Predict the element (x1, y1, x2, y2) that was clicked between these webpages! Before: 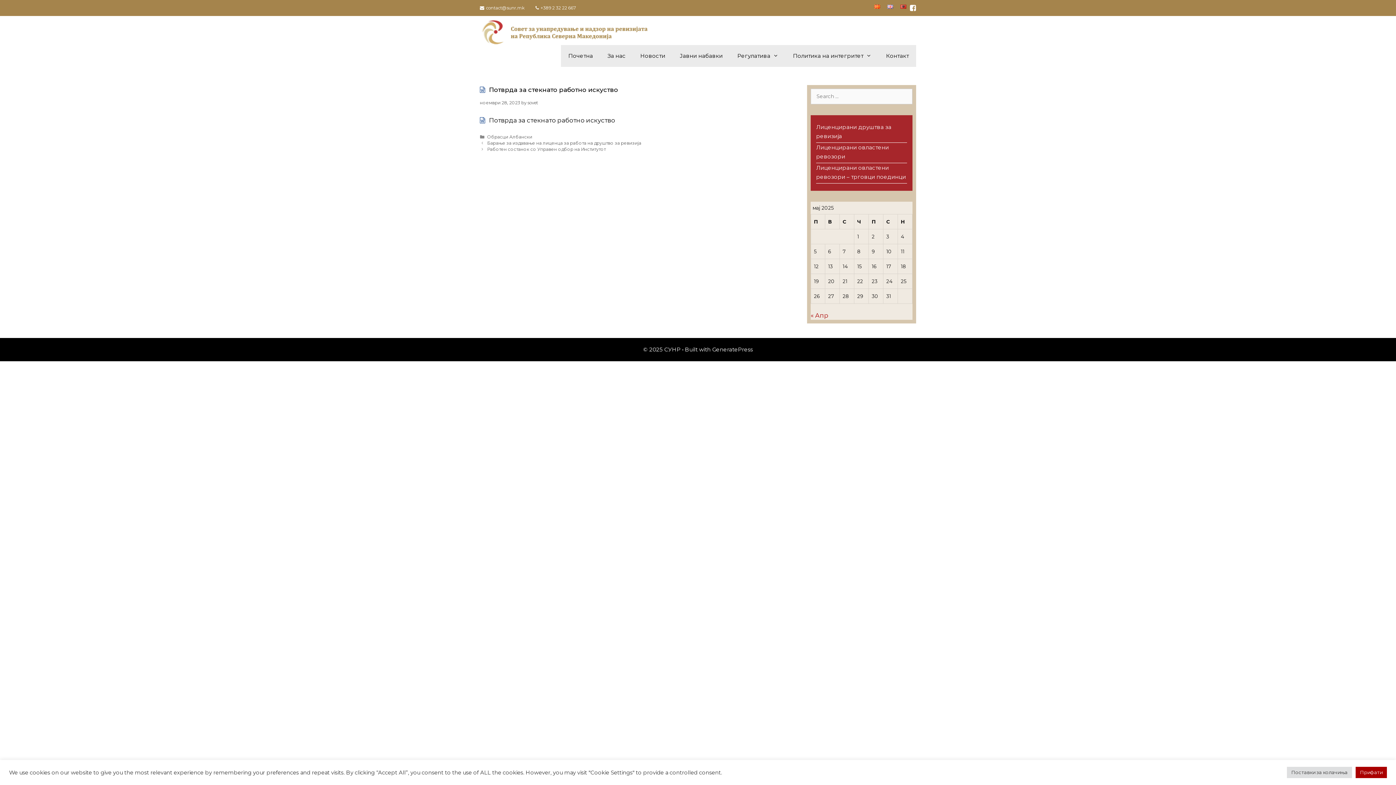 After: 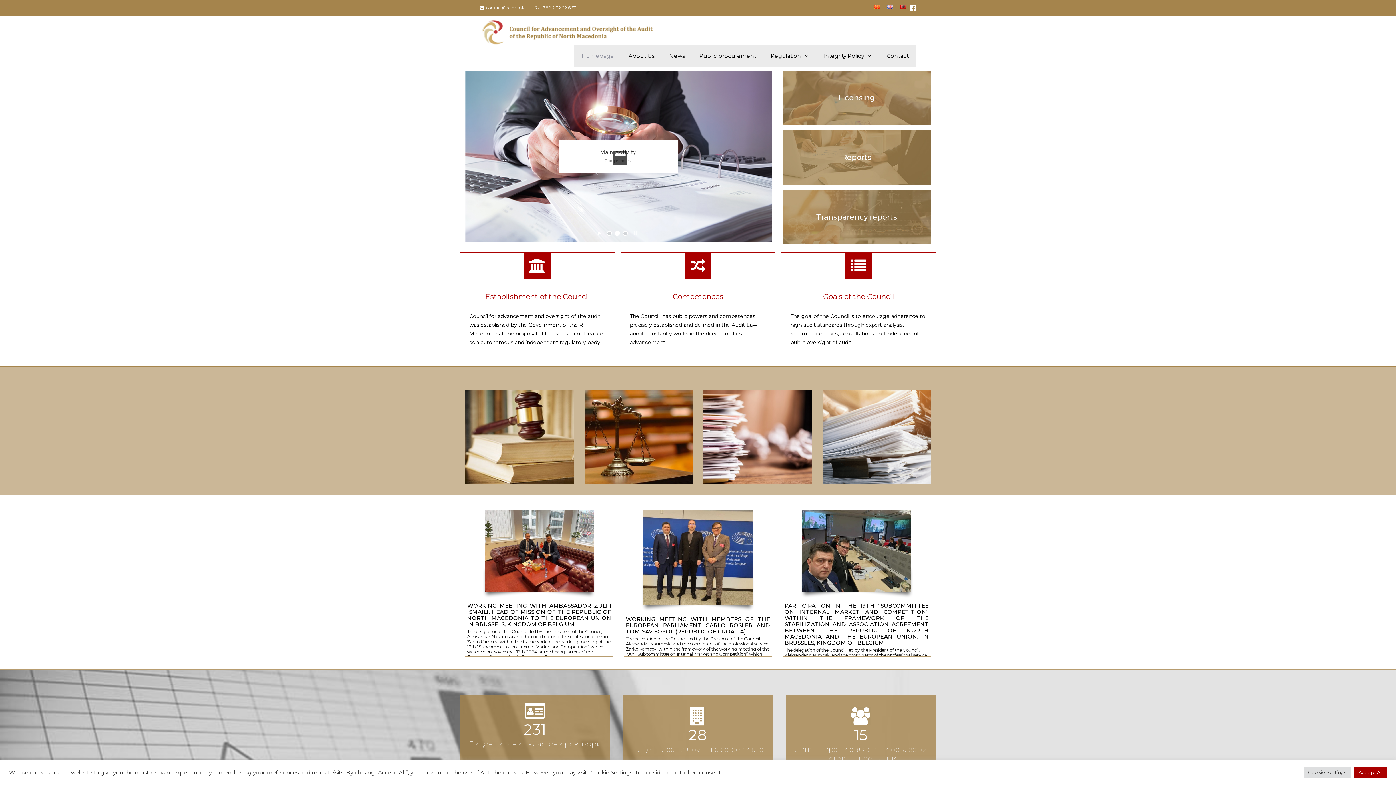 Action: bbox: (887, 6, 893, 12)